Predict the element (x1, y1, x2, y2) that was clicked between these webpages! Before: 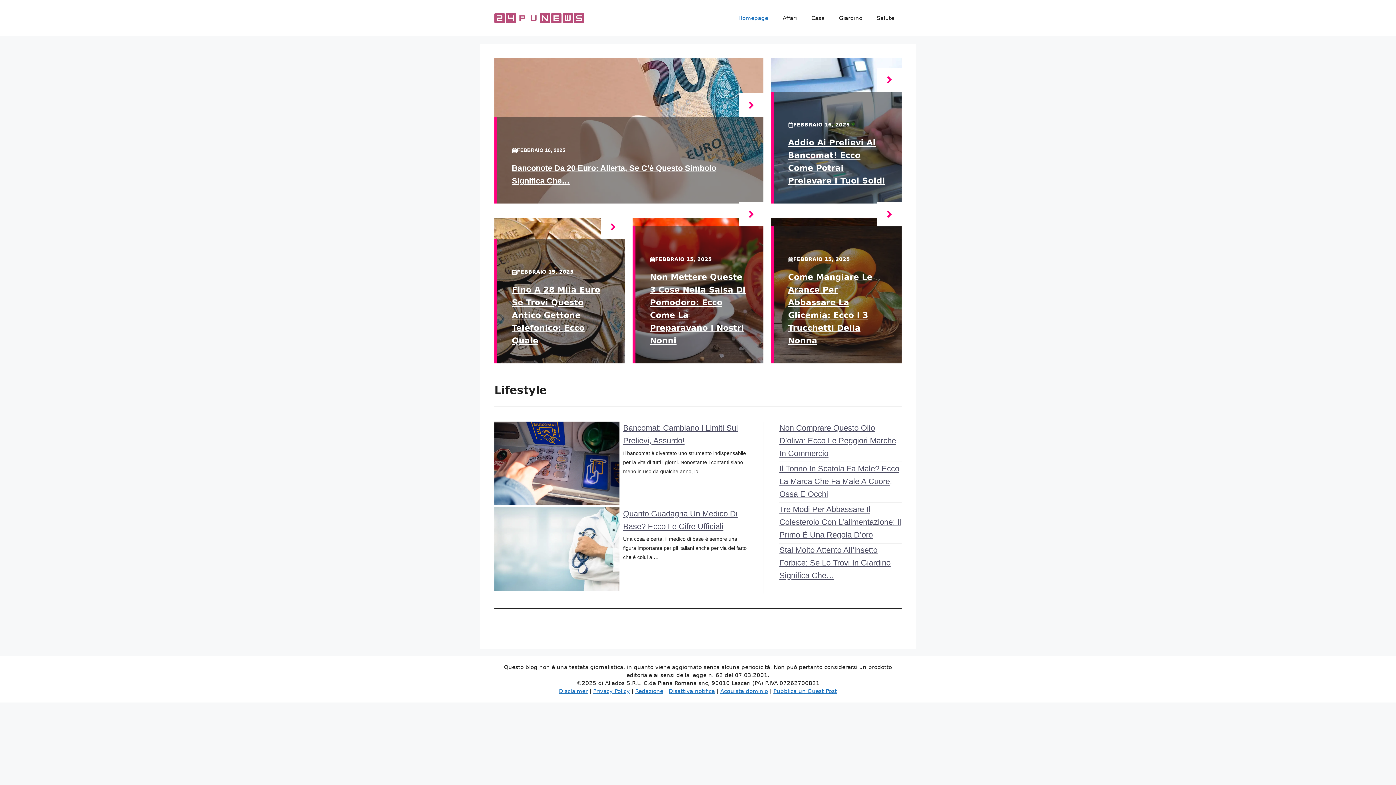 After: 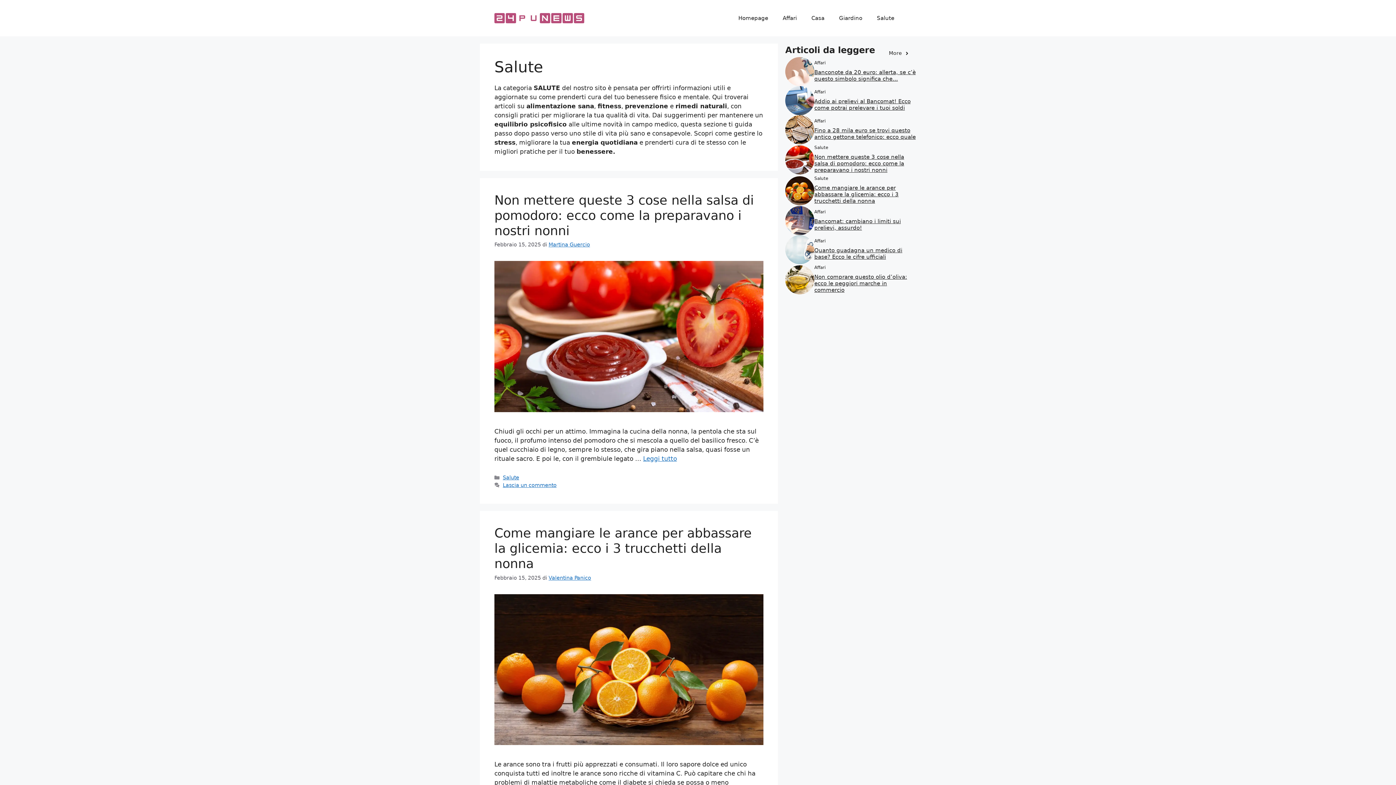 Action: bbox: (869, 7, 901, 29) label: Salute